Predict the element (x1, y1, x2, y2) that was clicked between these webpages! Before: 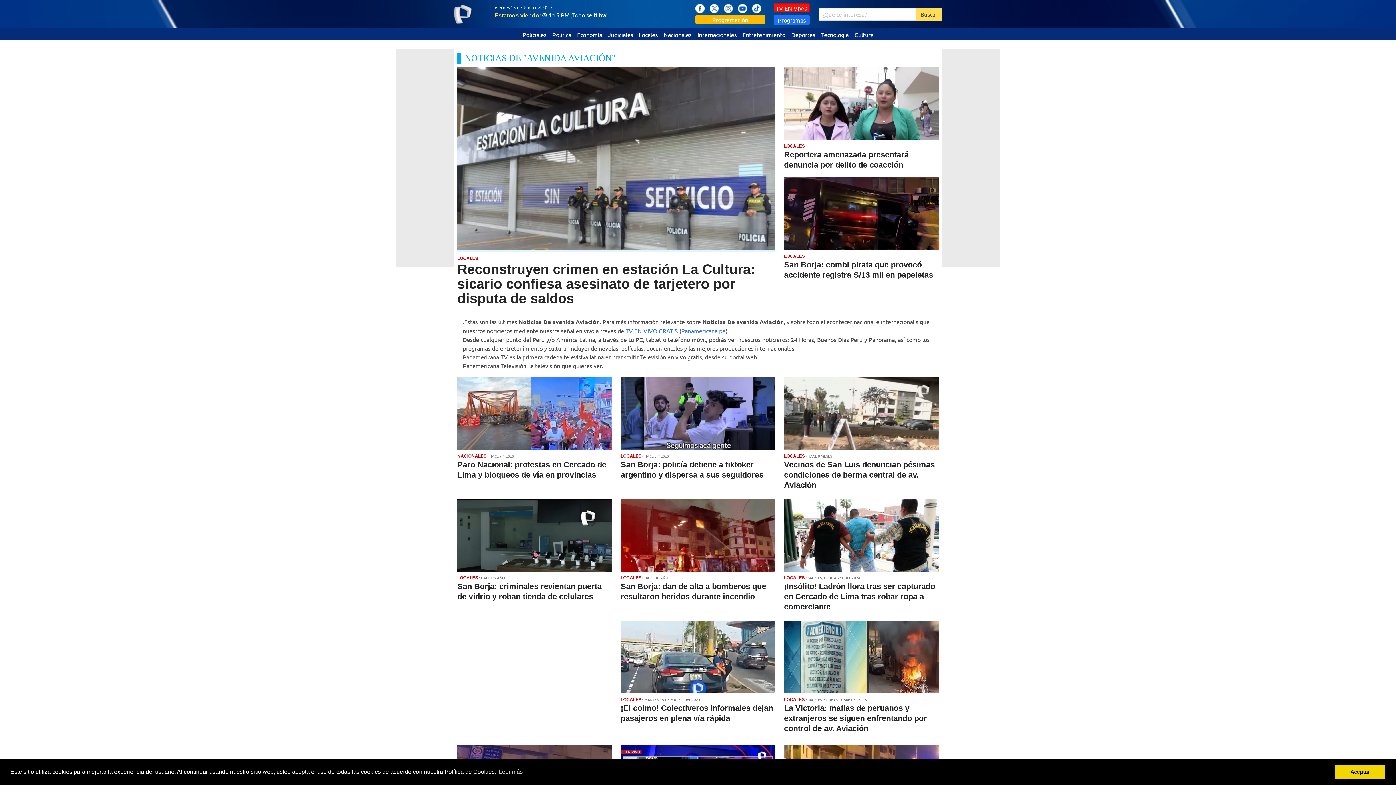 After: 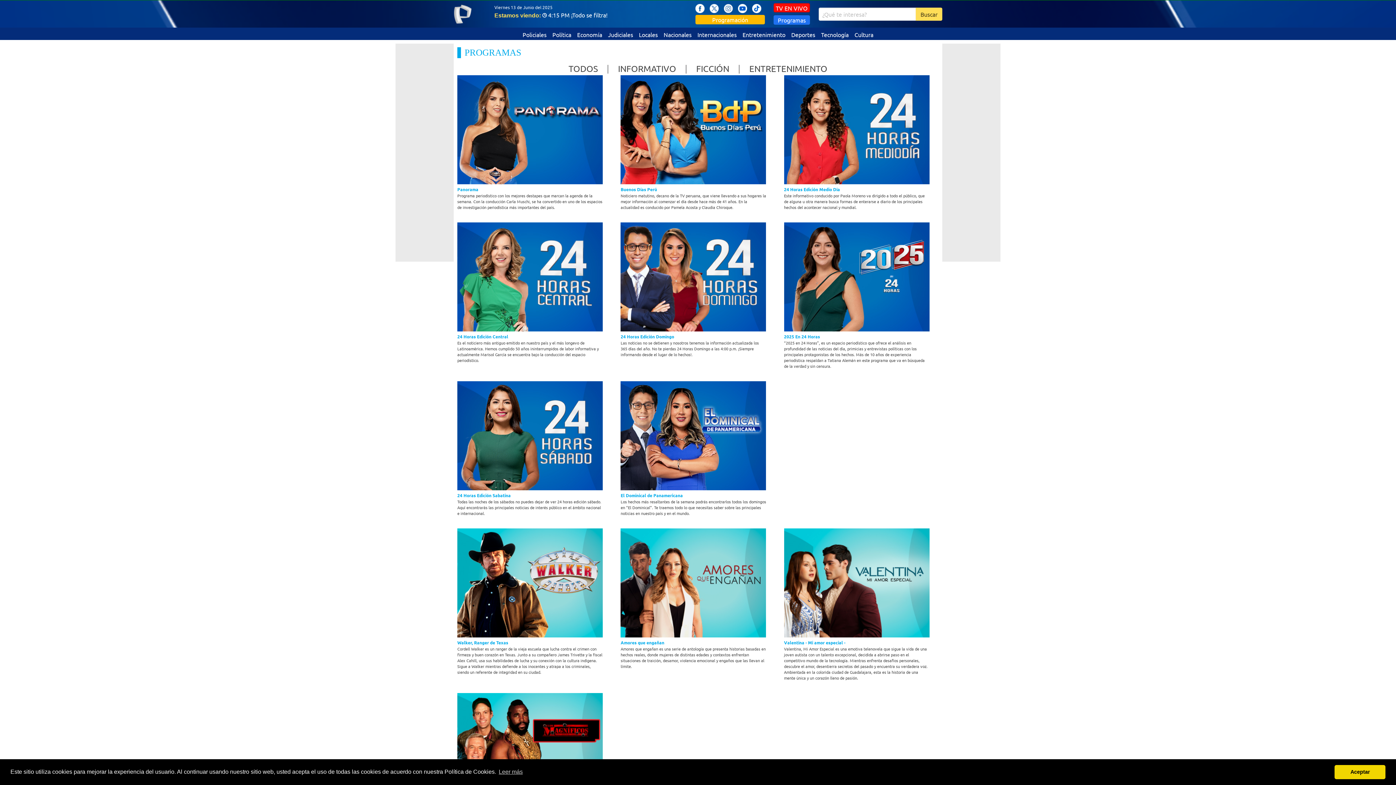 Action: label: Programas bbox: (773, 15, 810, 24)